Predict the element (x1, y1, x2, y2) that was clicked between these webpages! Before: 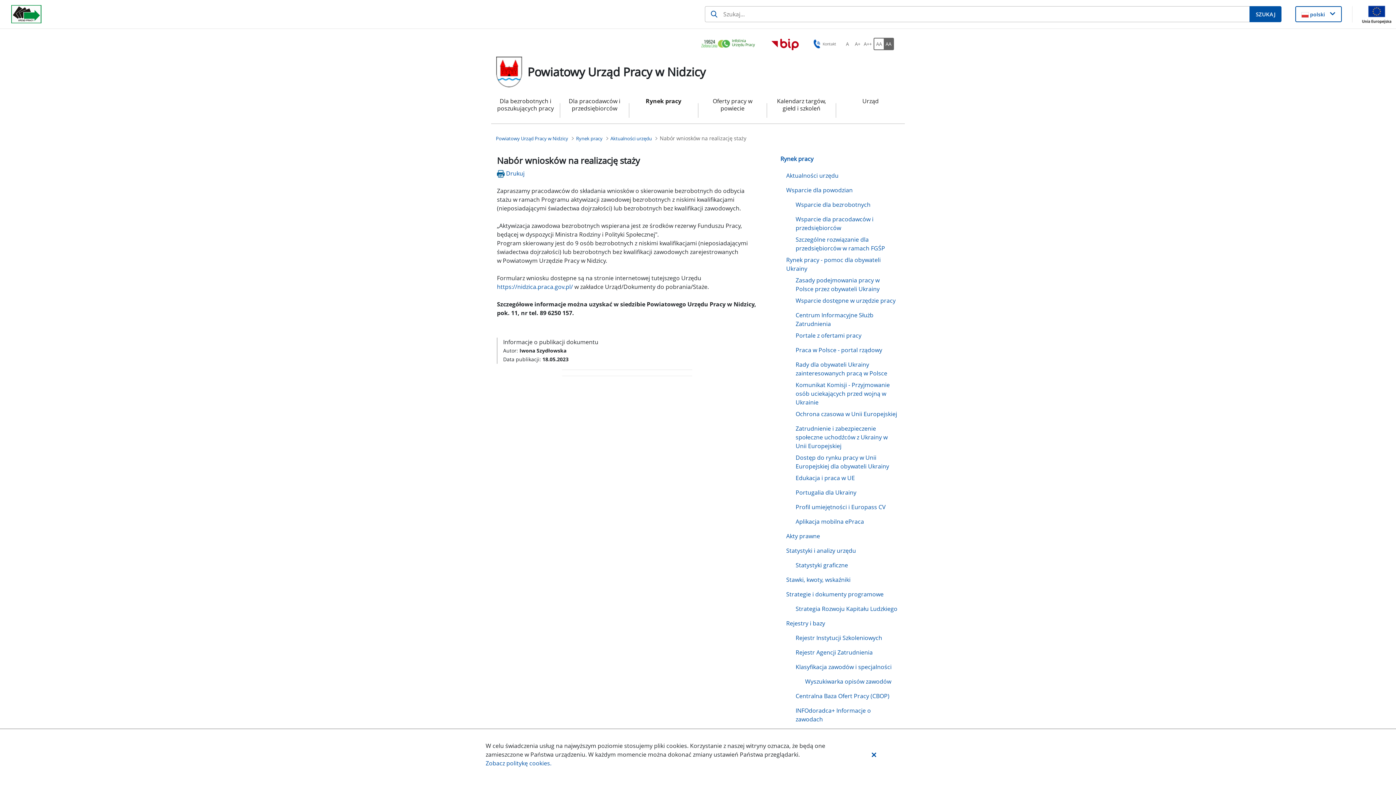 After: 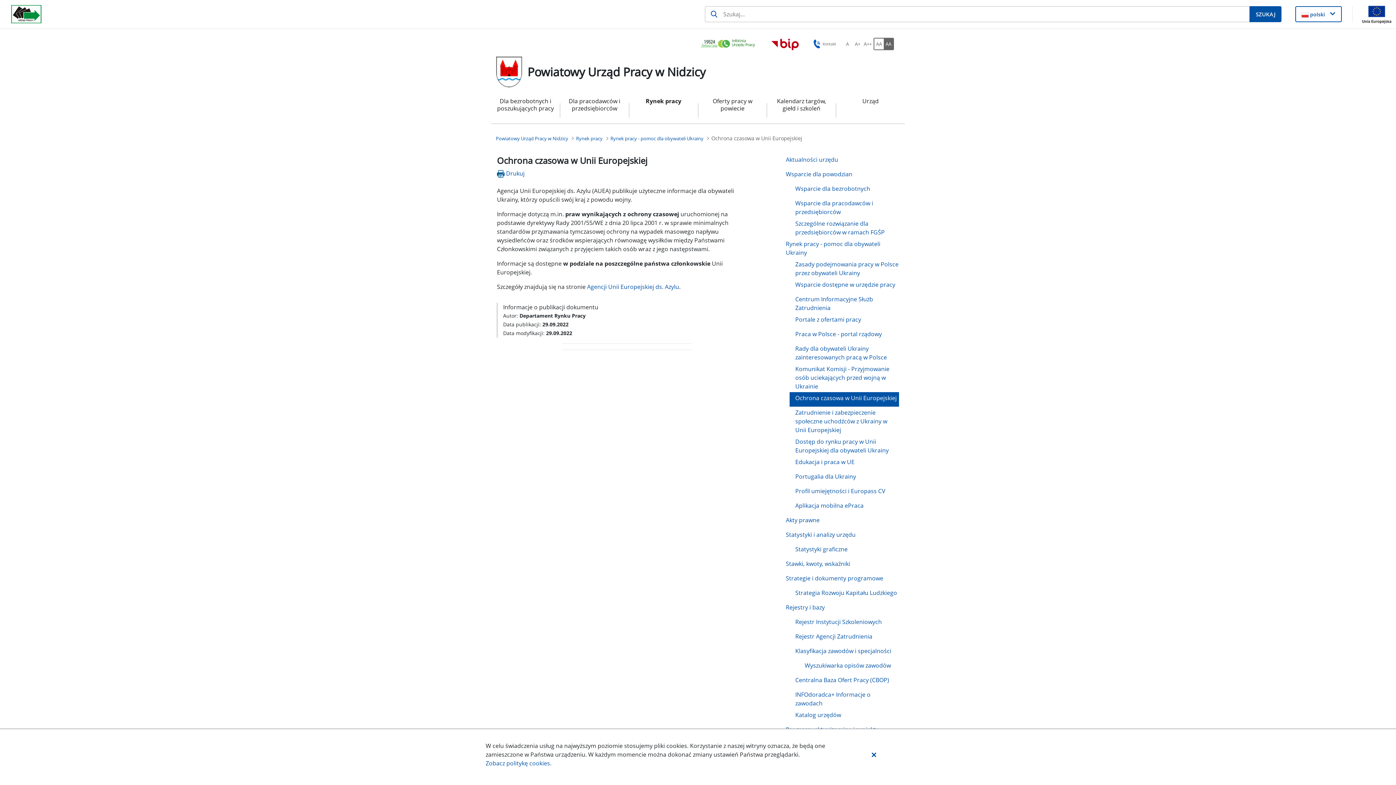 Action: bbox: (790, 408, 898, 422) label: Ochrona czasowa w Unii Europejskiej